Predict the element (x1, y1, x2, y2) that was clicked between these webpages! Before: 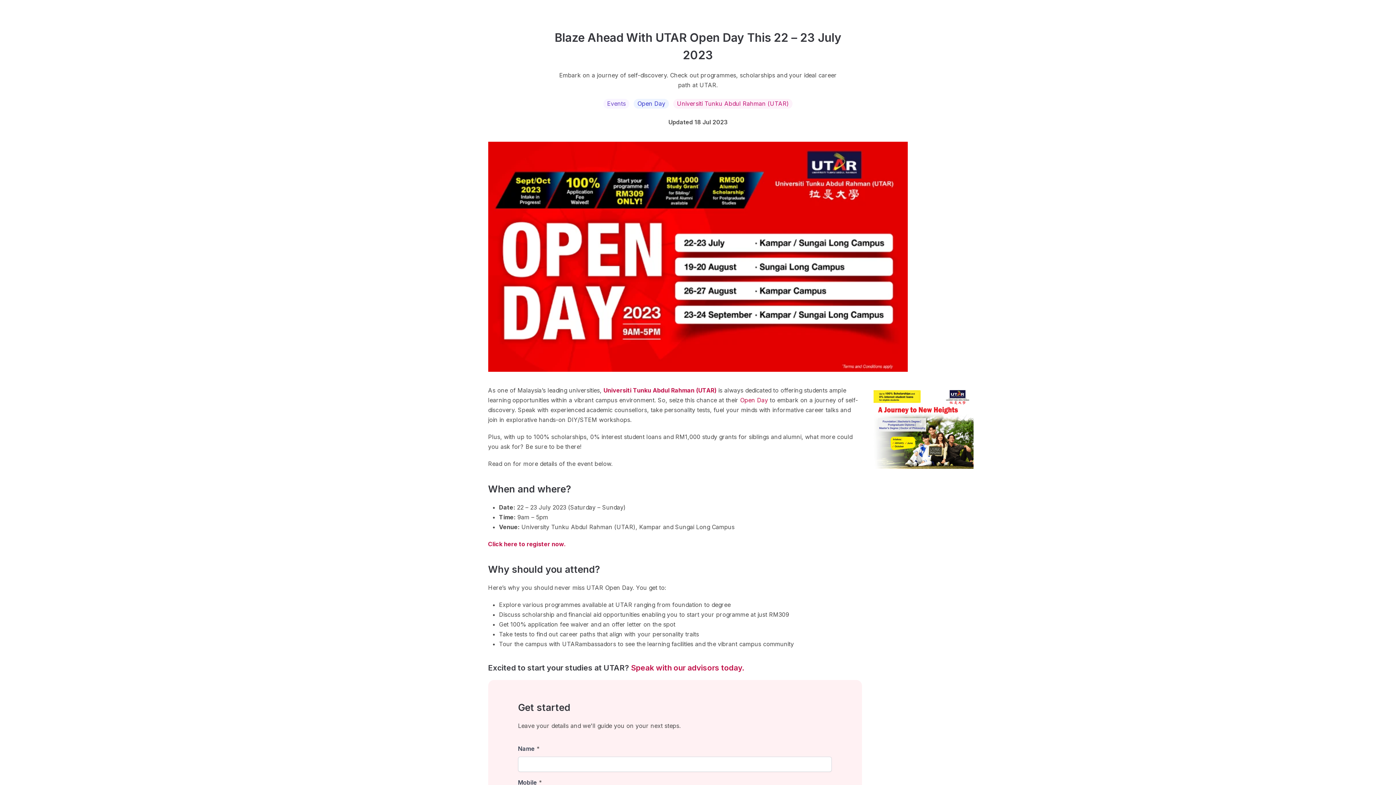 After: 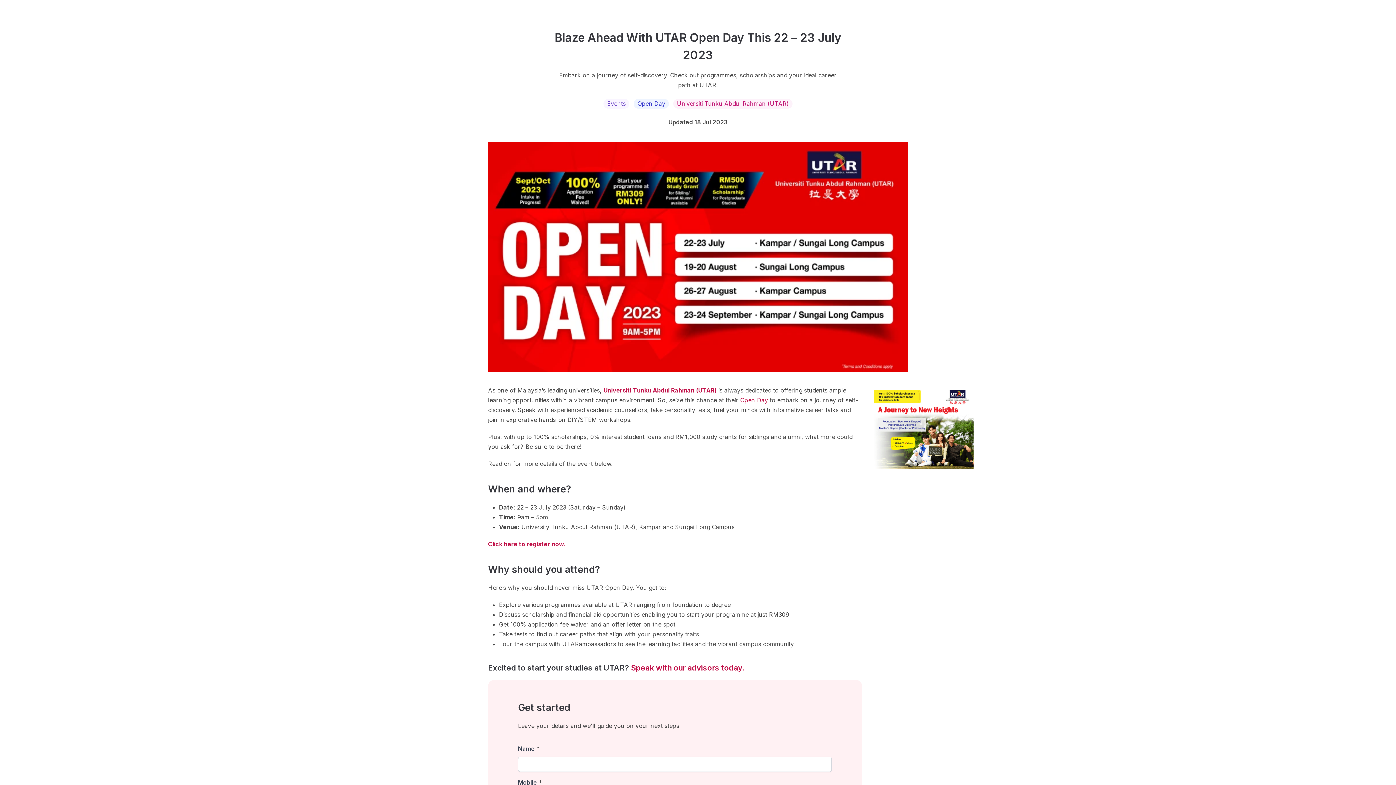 Action: bbox: (740, 396, 768, 403) label: Open Day